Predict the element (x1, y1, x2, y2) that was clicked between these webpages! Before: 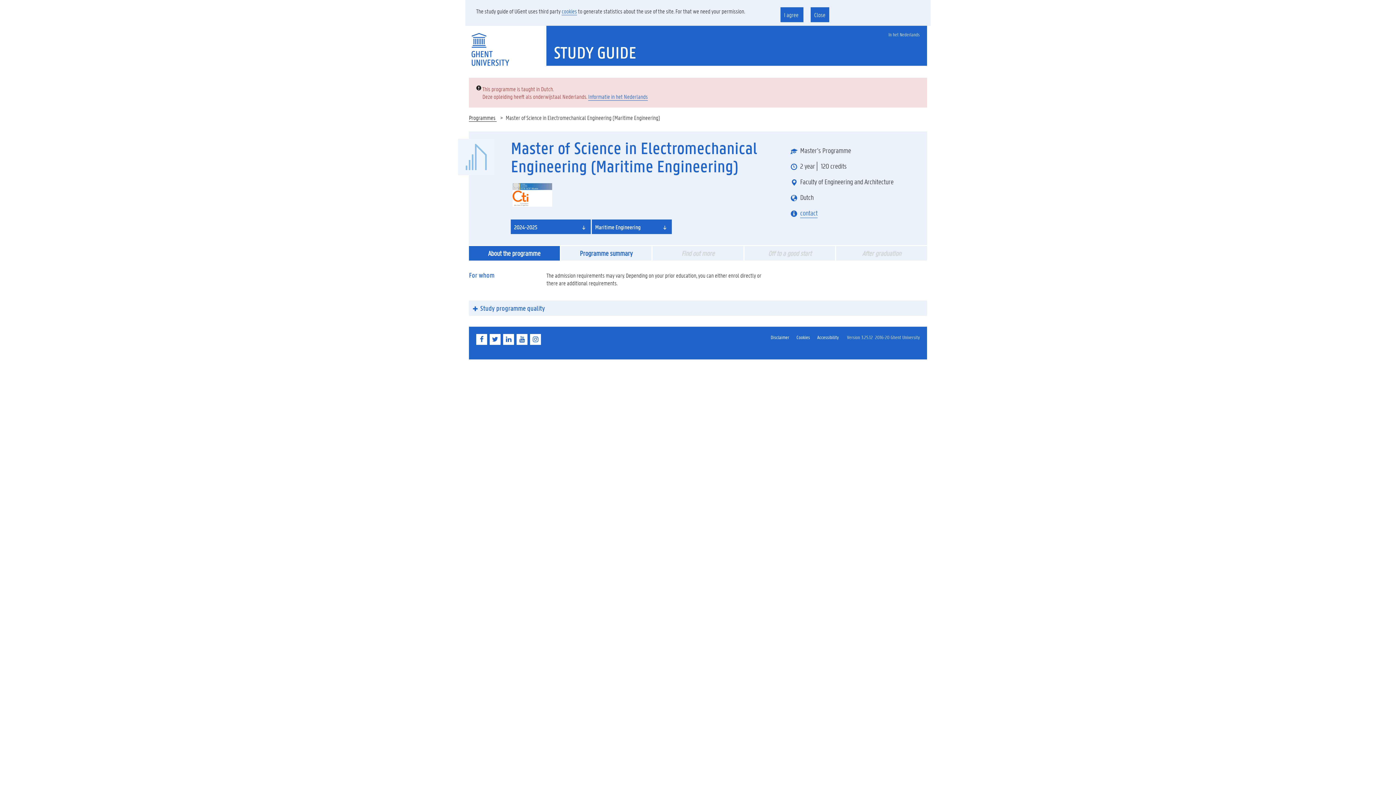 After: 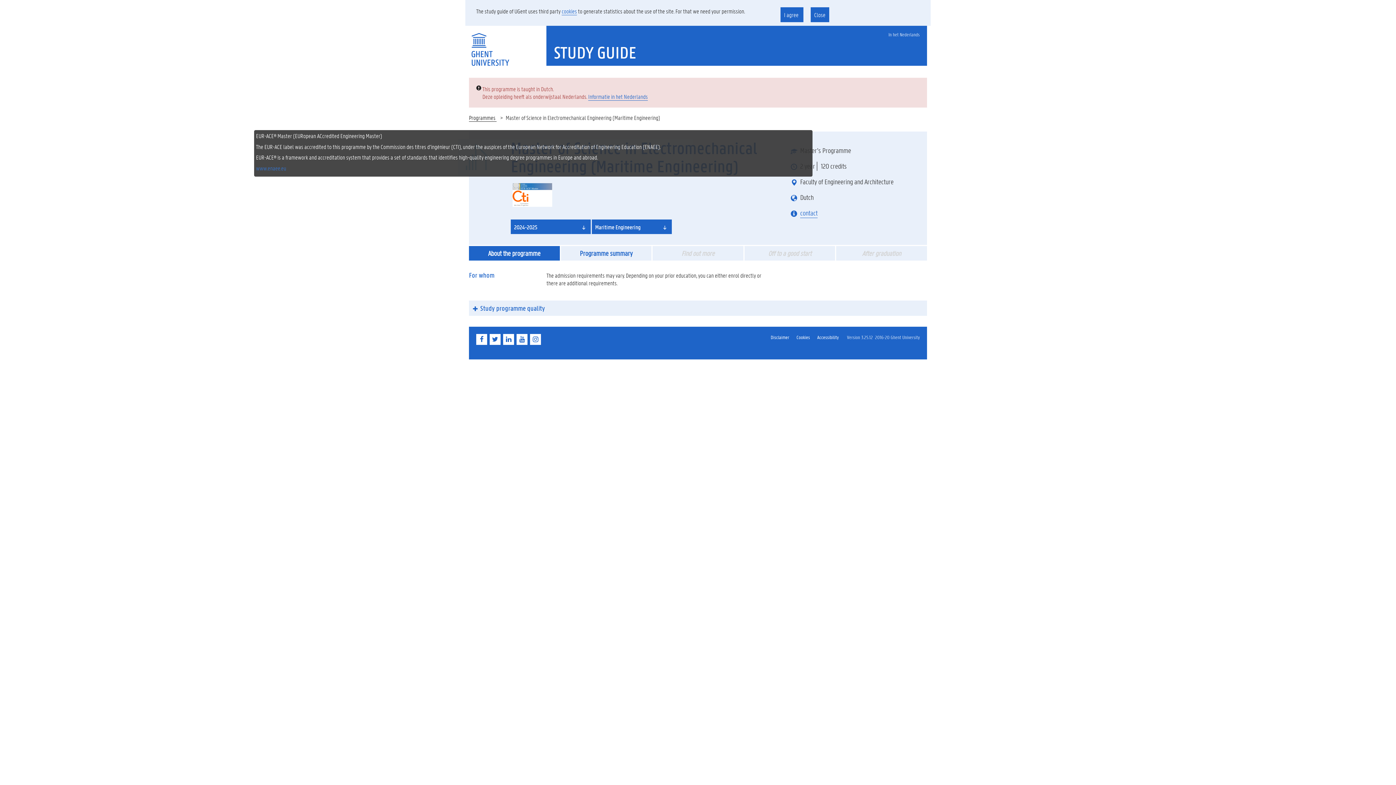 Action: bbox: (510, 190, 552, 199)